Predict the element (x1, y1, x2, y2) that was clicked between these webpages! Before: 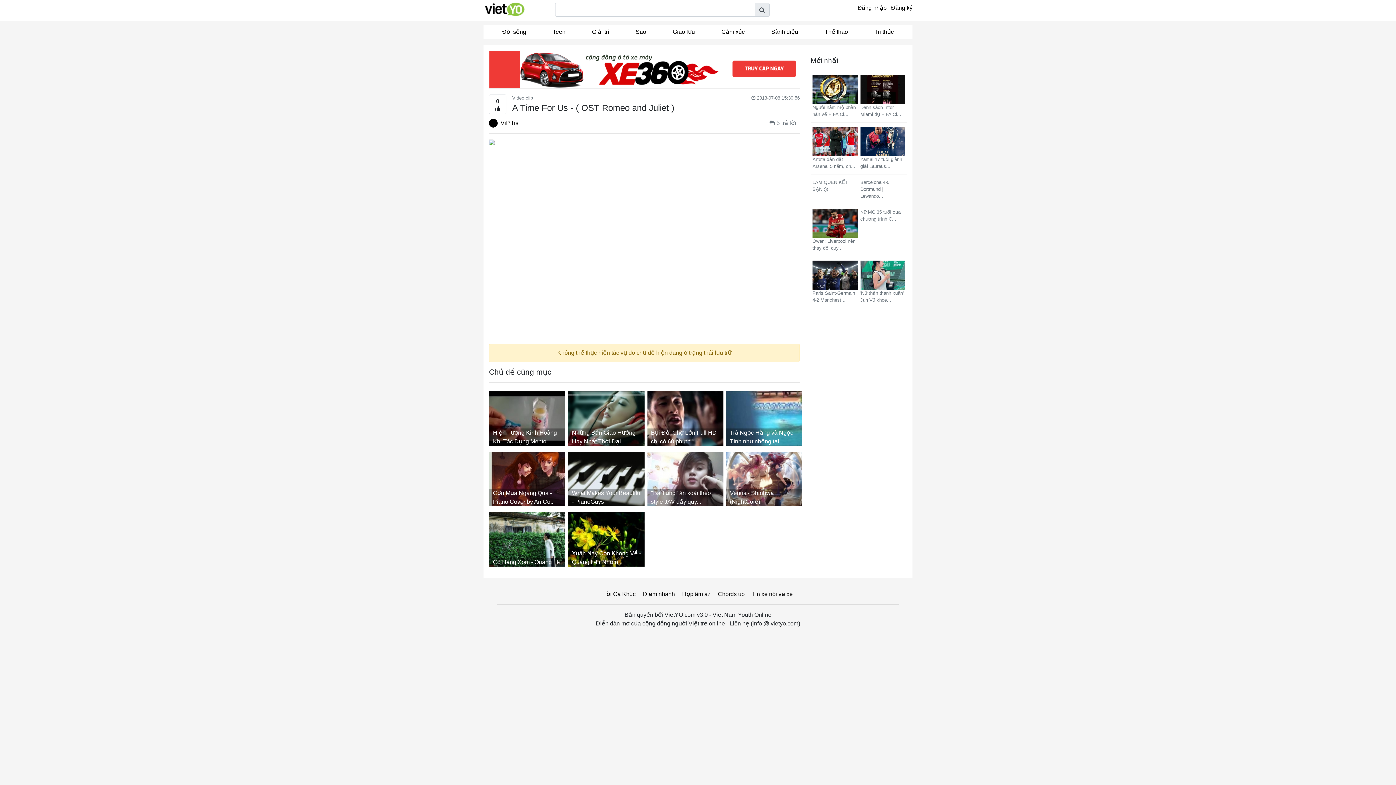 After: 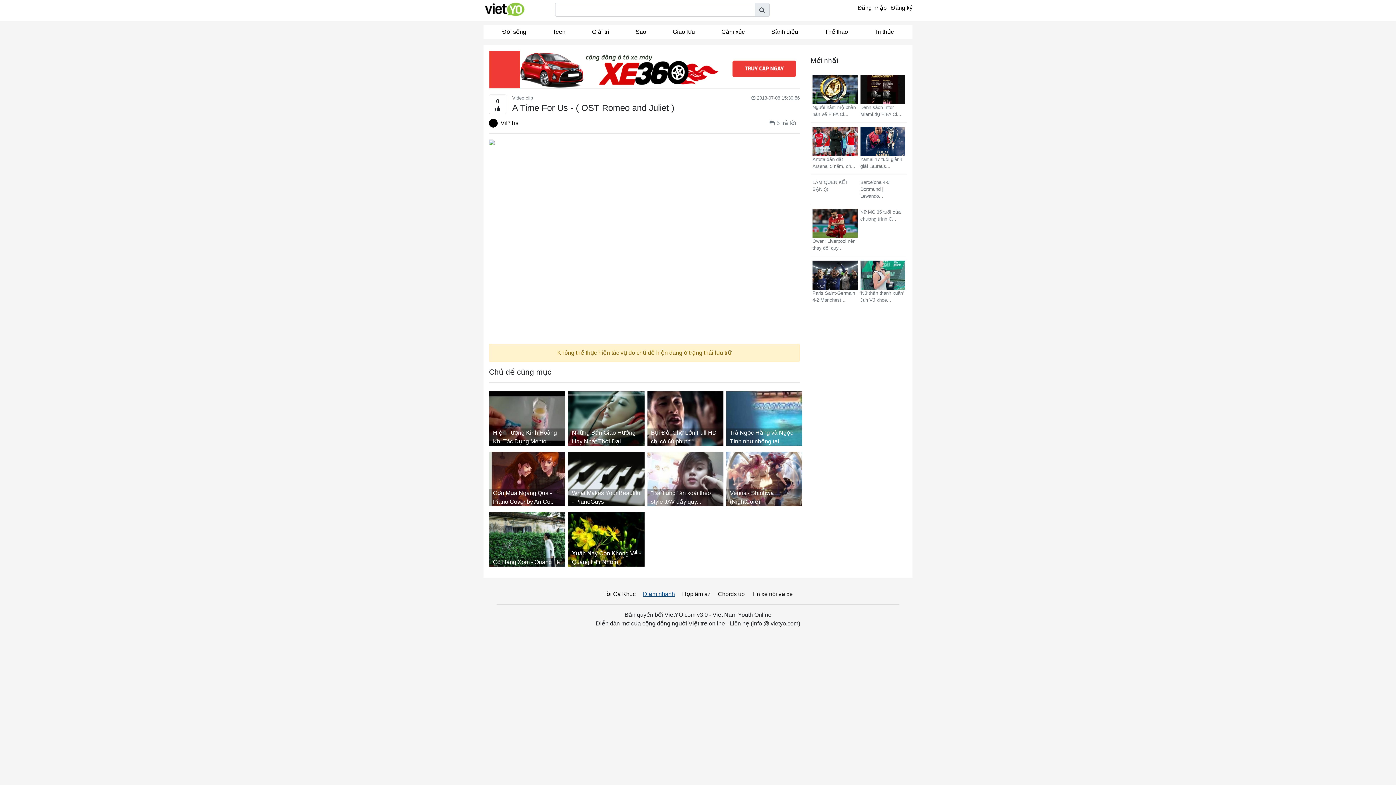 Action: bbox: (643, 590, 675, 598) label: Điểm nhanh